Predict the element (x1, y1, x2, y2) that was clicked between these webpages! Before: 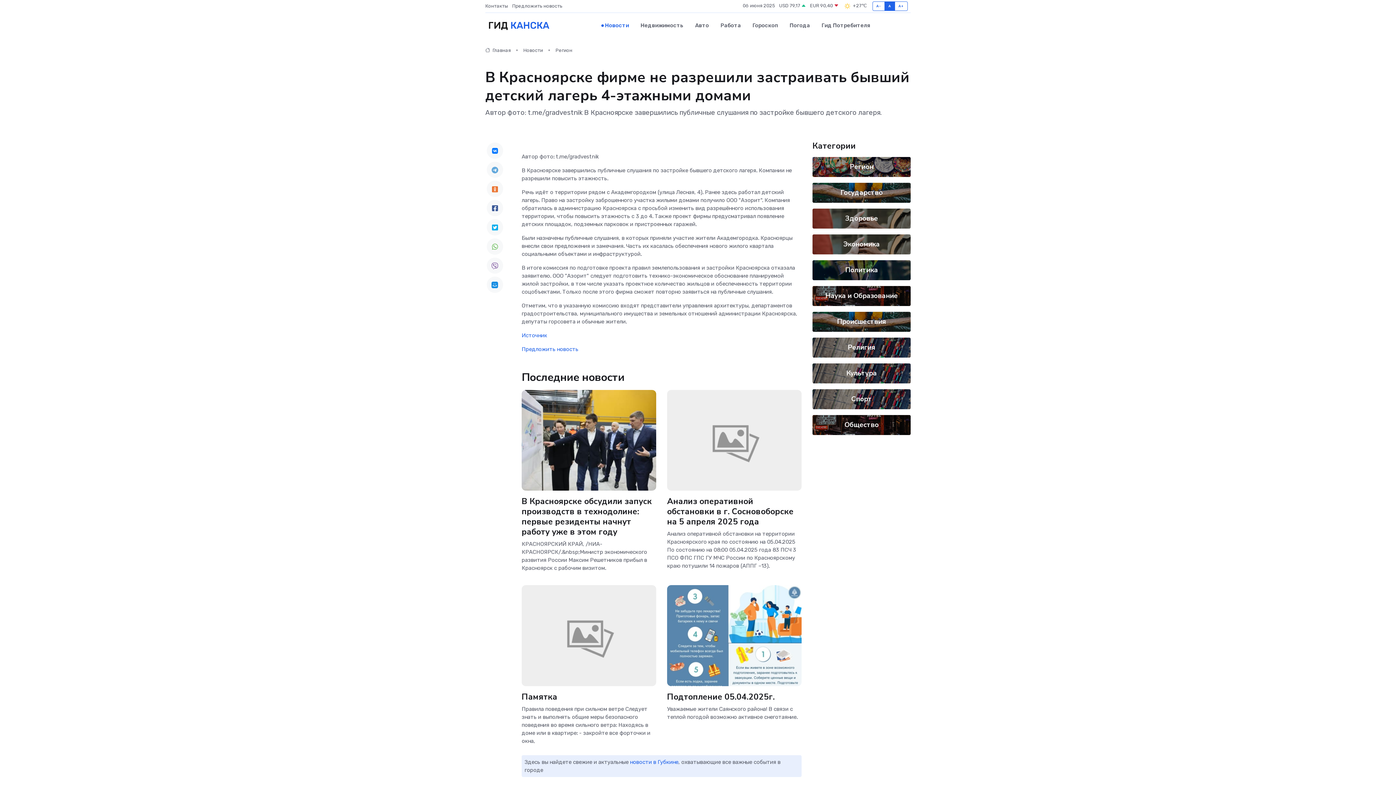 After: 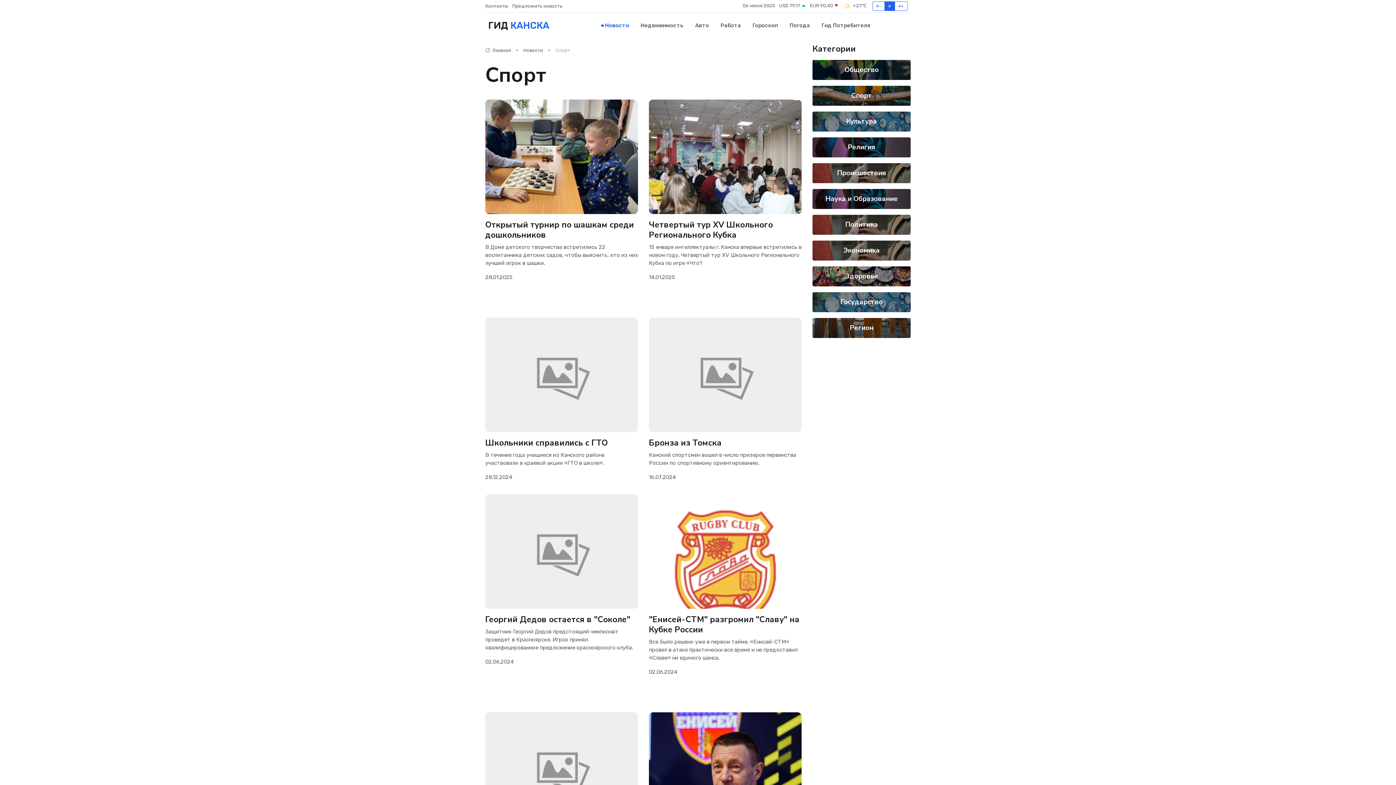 Action: bbox: (851, 394, 872, 403) label: Спорт